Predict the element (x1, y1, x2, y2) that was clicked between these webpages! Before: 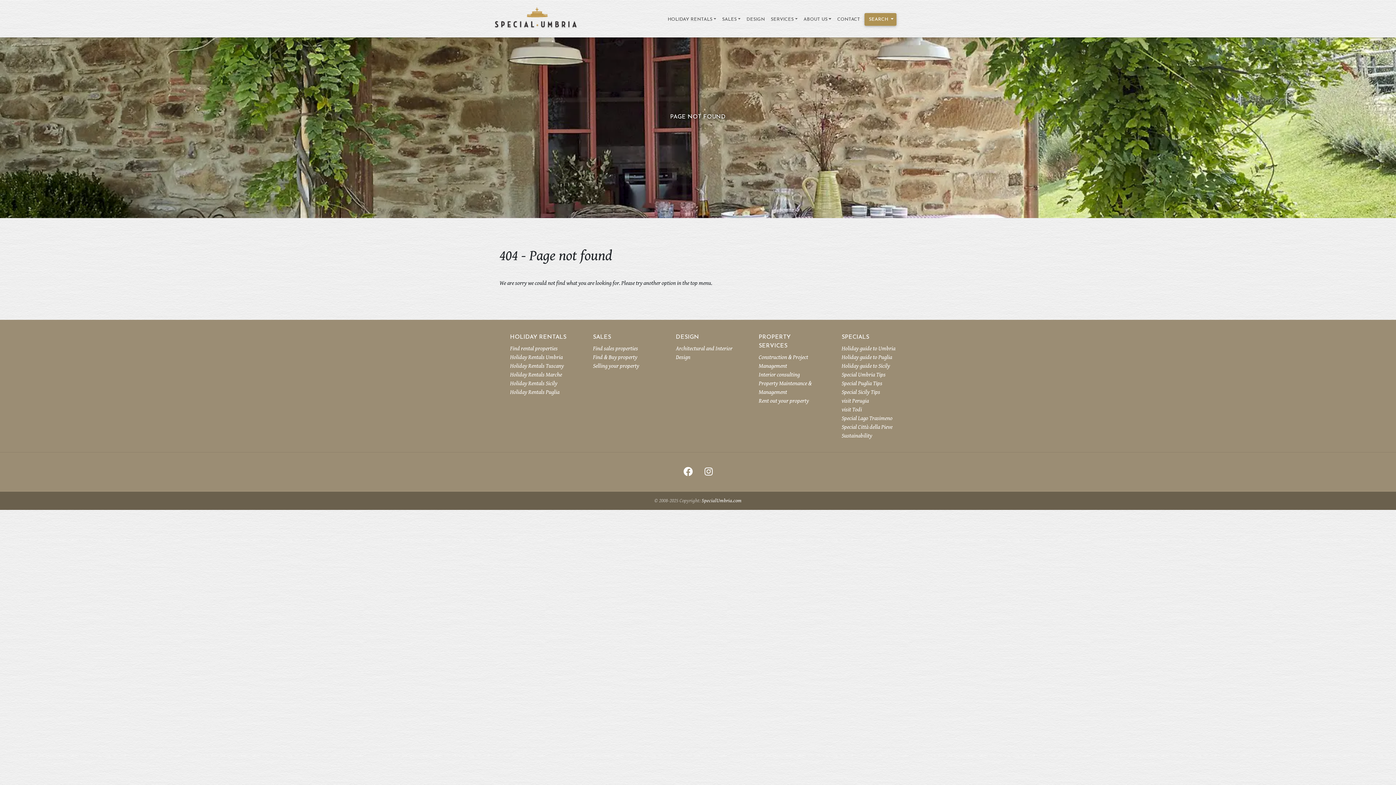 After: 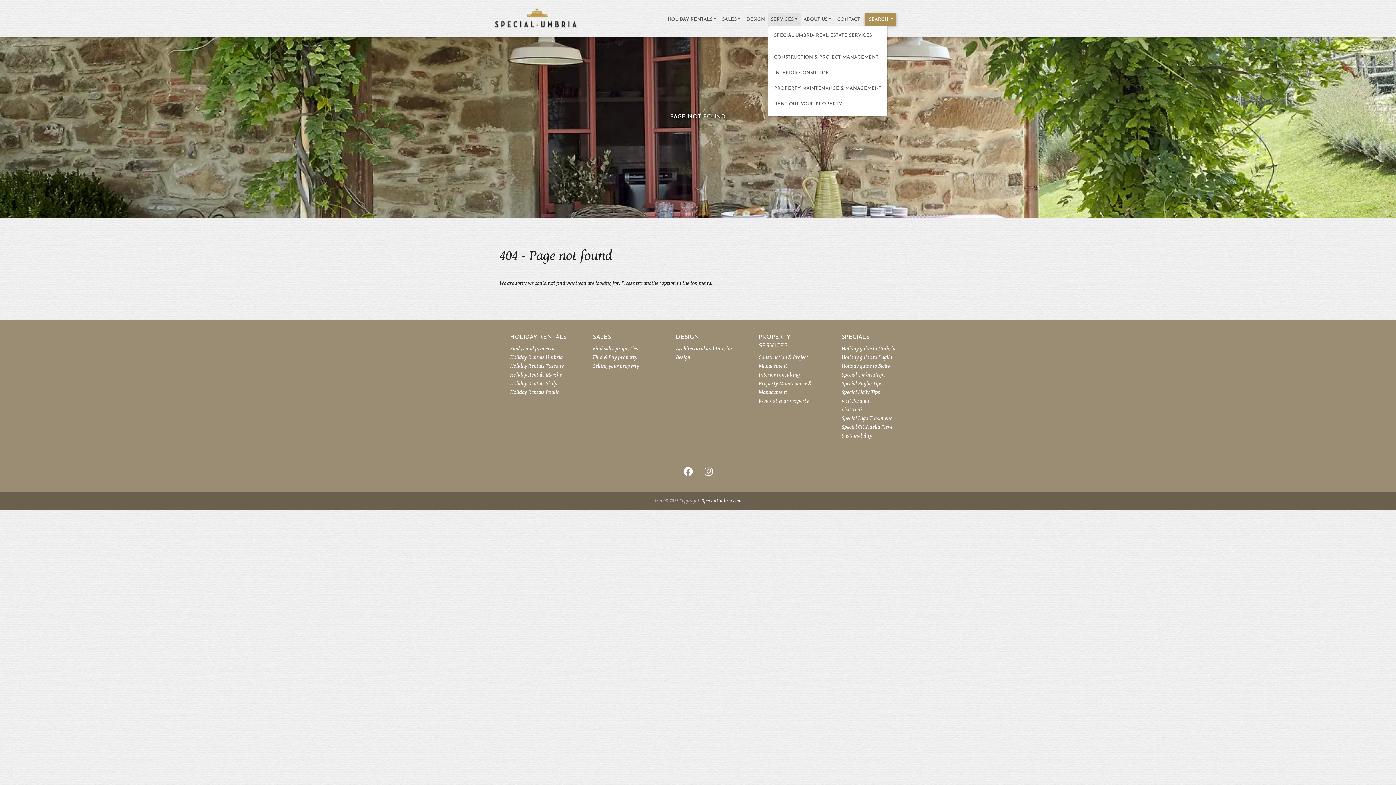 Action: label: SERVICES bbox: (768, 13, 800, 25)